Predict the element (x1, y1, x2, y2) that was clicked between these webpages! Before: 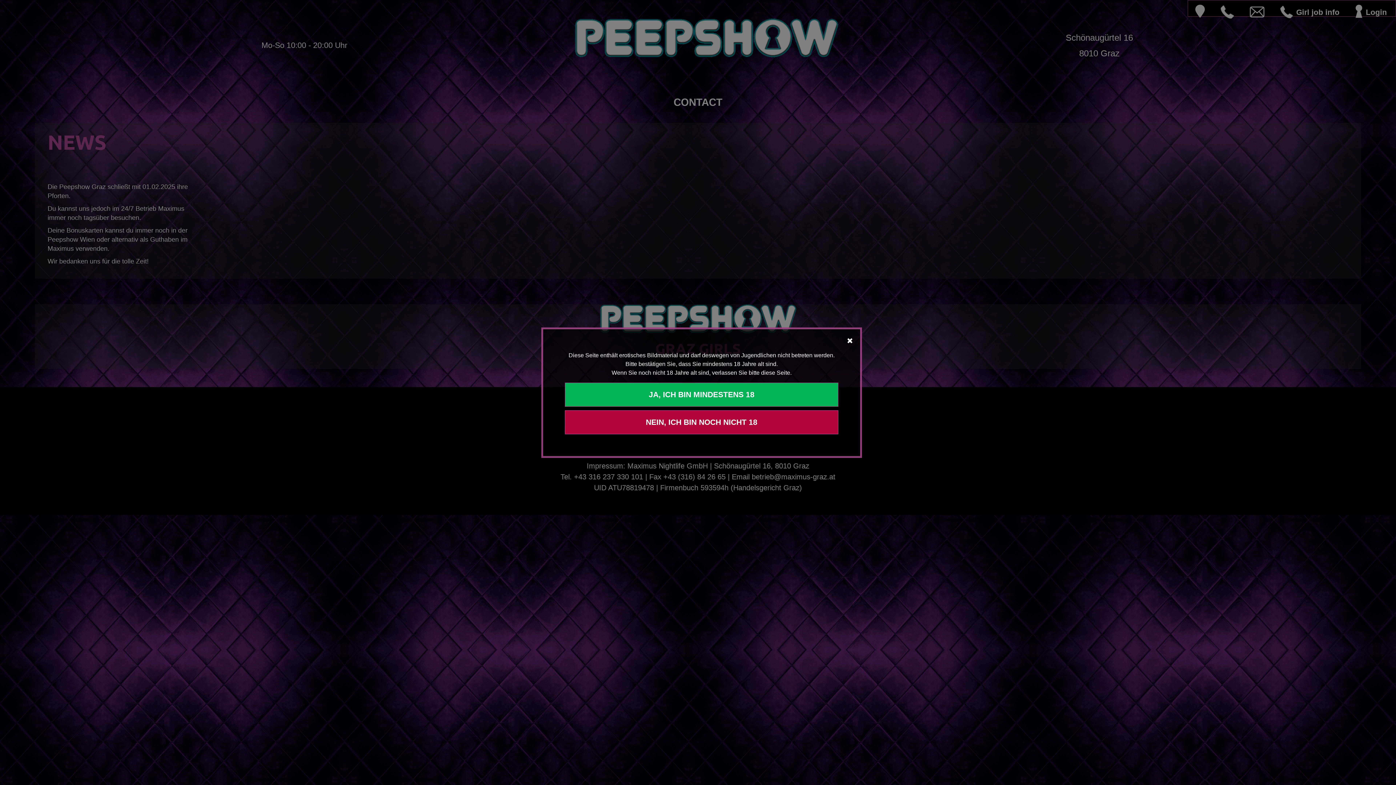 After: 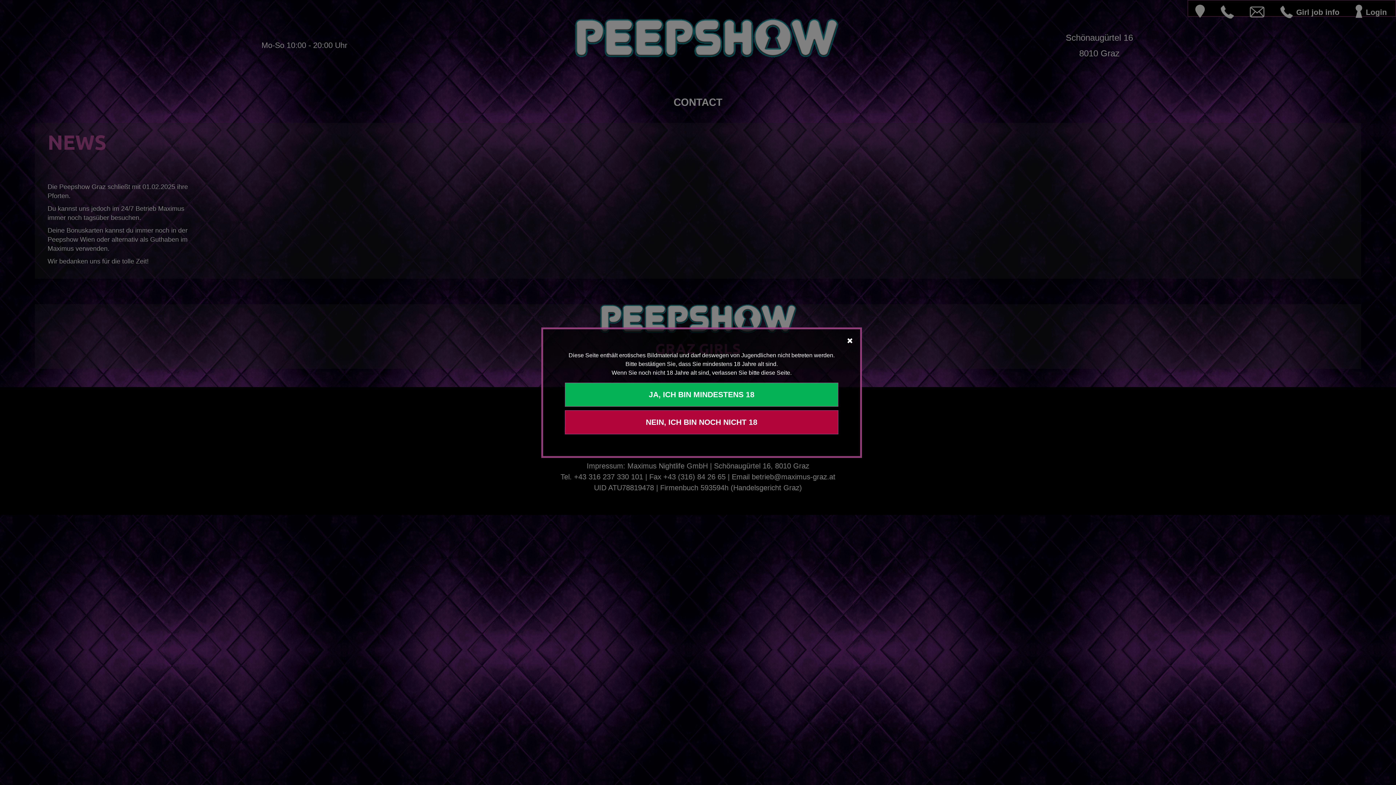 Action: bbox: (847, 336, 853, 344)